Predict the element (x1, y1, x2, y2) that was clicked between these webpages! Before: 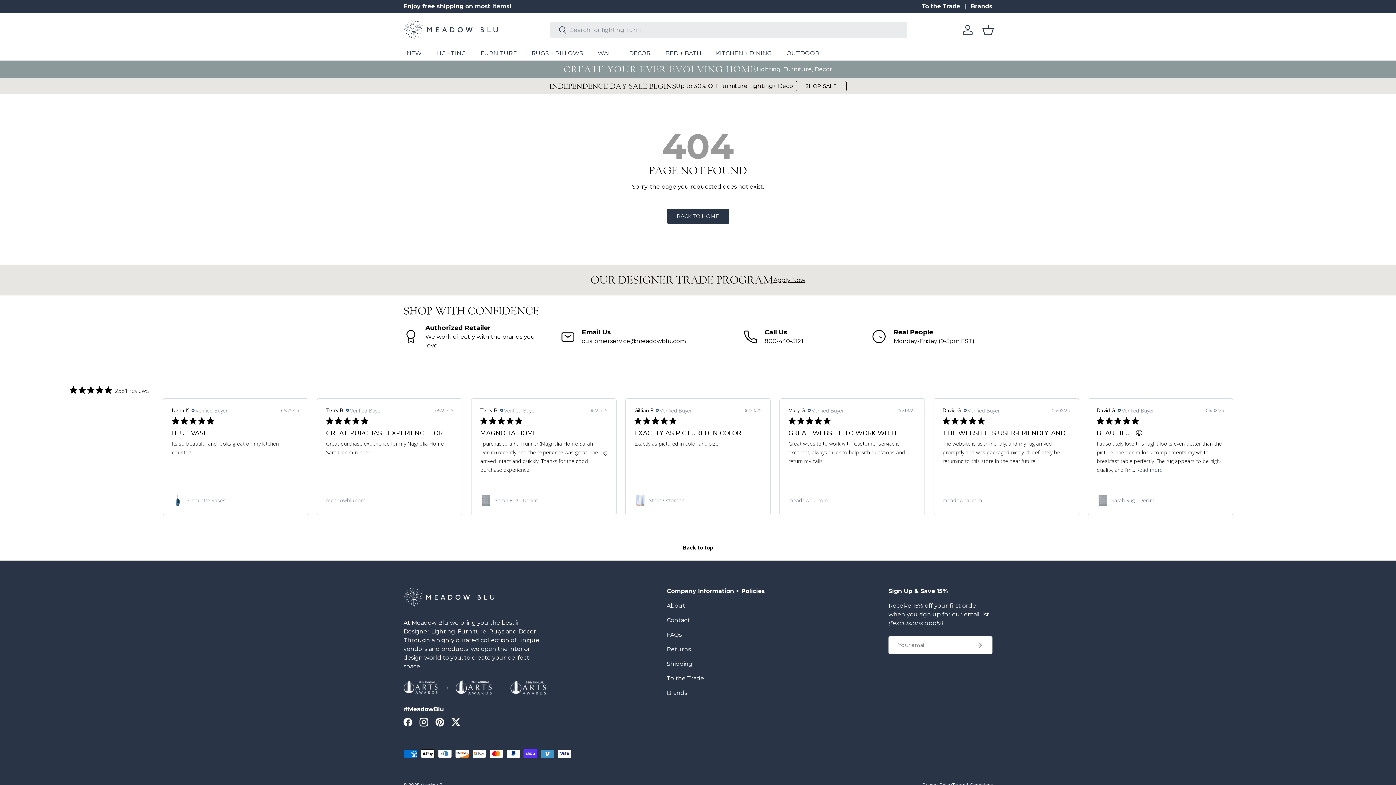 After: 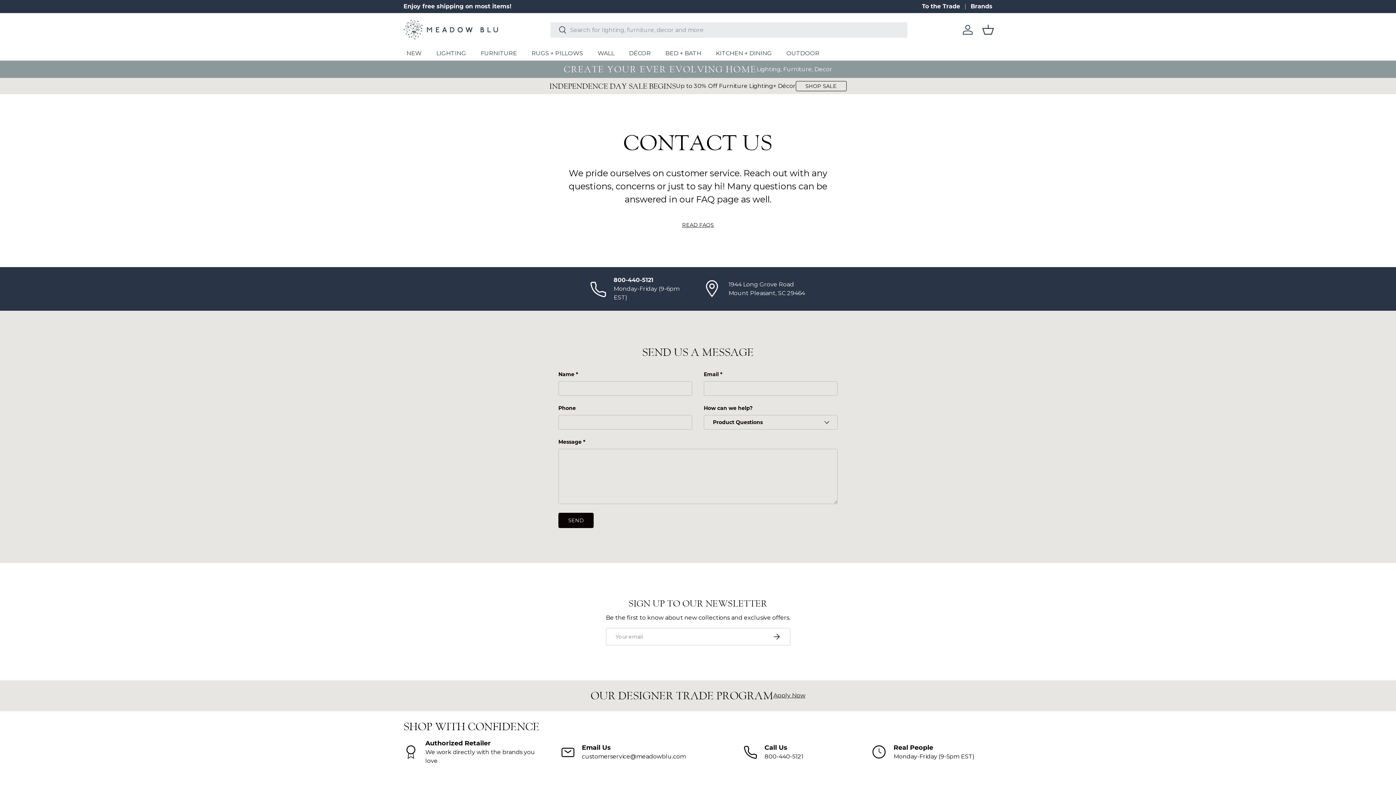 Action: bbox: (666, 617, 690, 623) label: Contact